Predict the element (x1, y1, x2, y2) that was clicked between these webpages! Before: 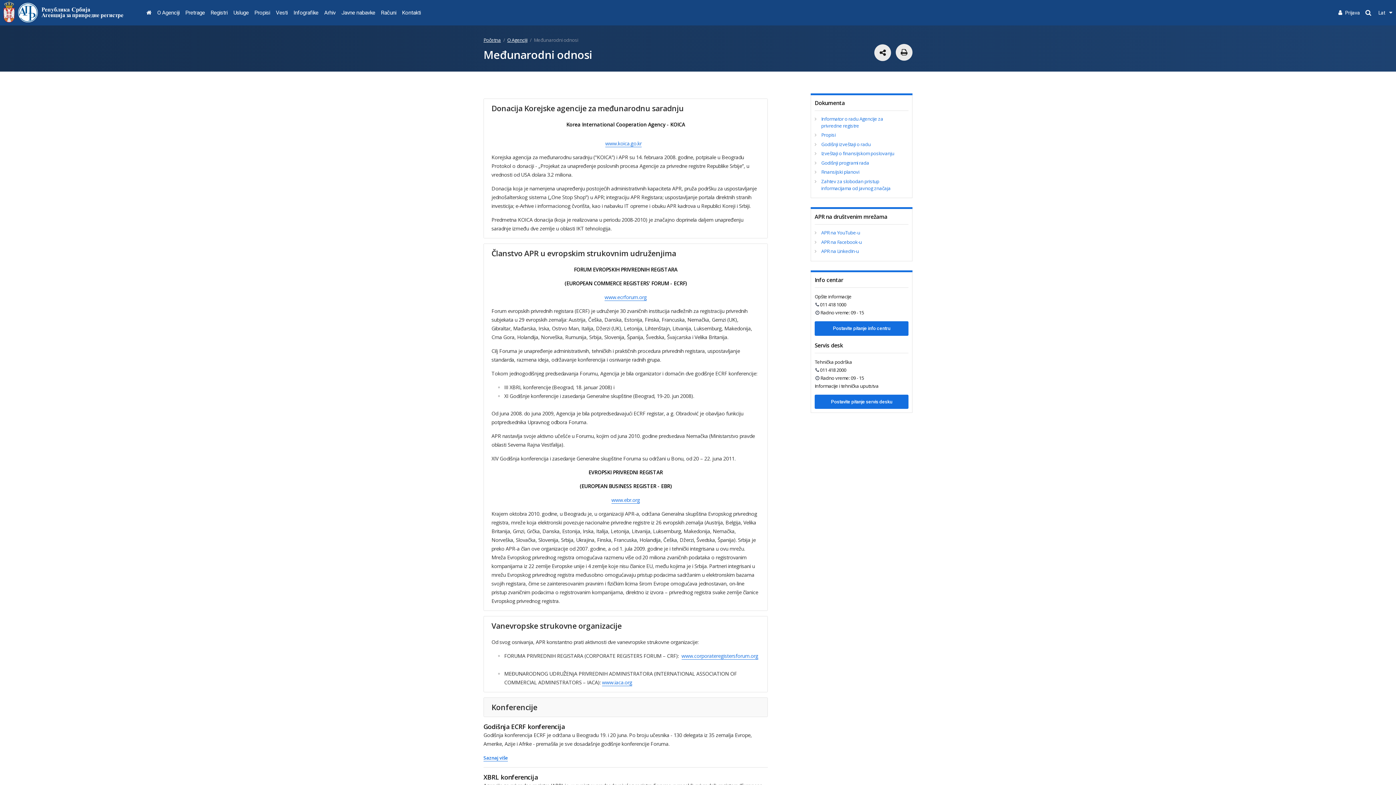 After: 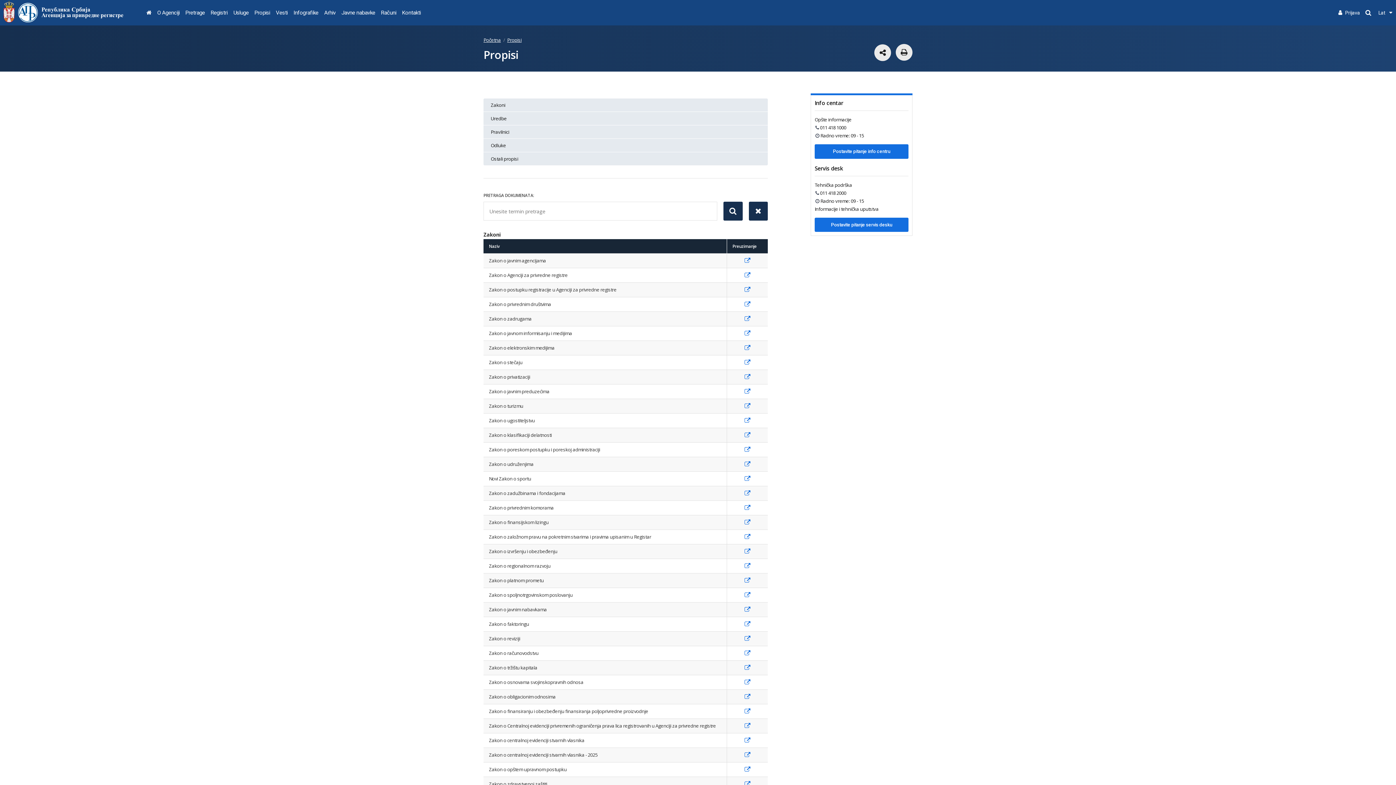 Action: bbox: (251, 0, 273, 25) label: Propisi